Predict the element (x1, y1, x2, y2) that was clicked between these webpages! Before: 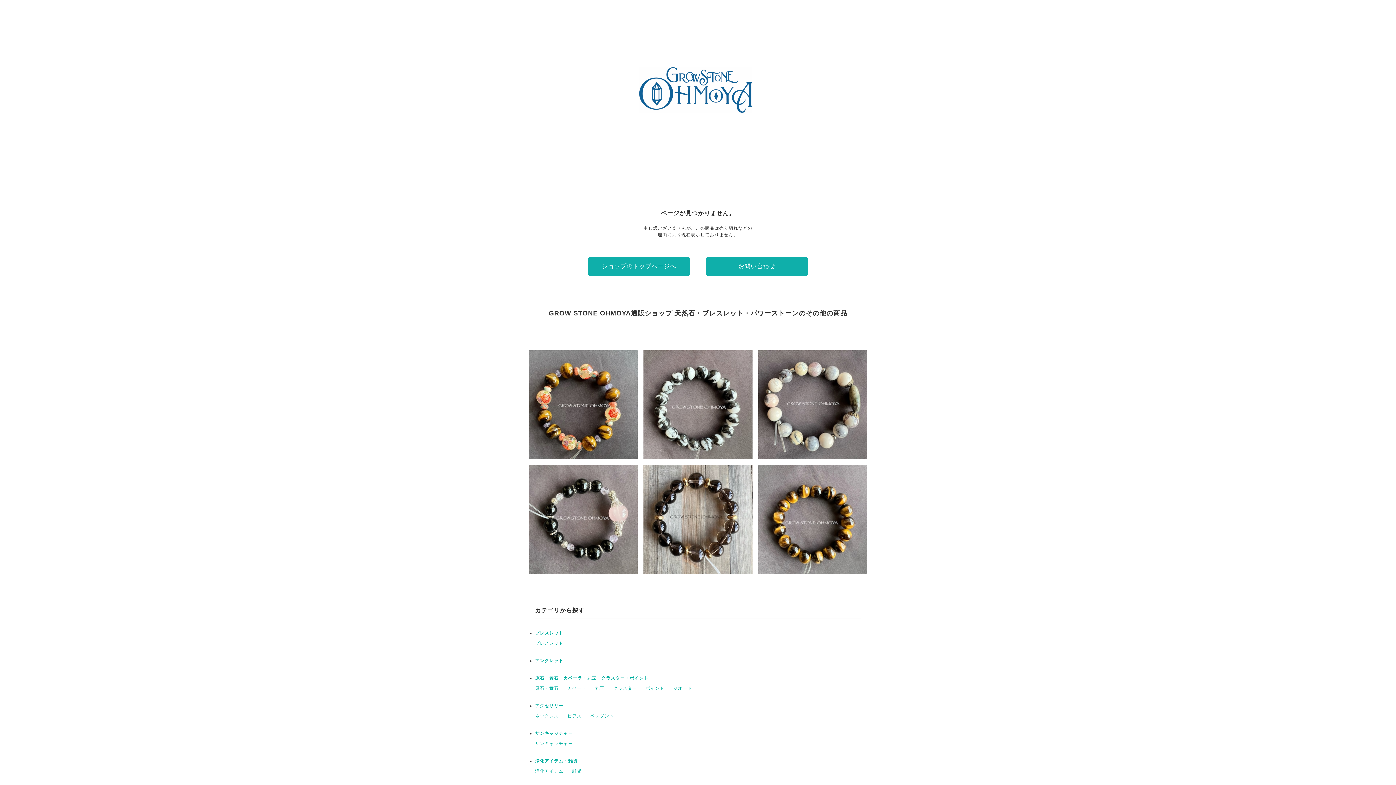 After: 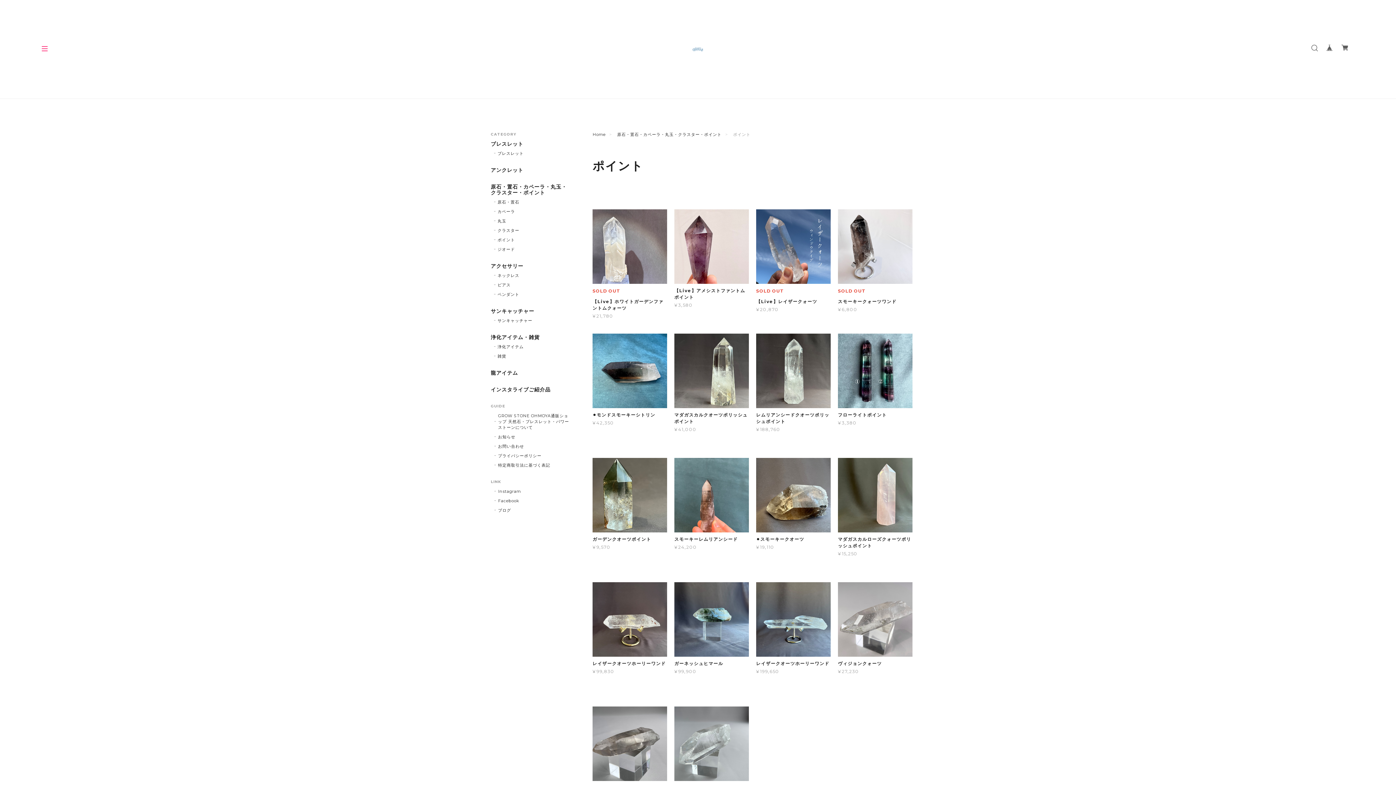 Action: label: ポイント bbox: (645, 686, 664, 691)